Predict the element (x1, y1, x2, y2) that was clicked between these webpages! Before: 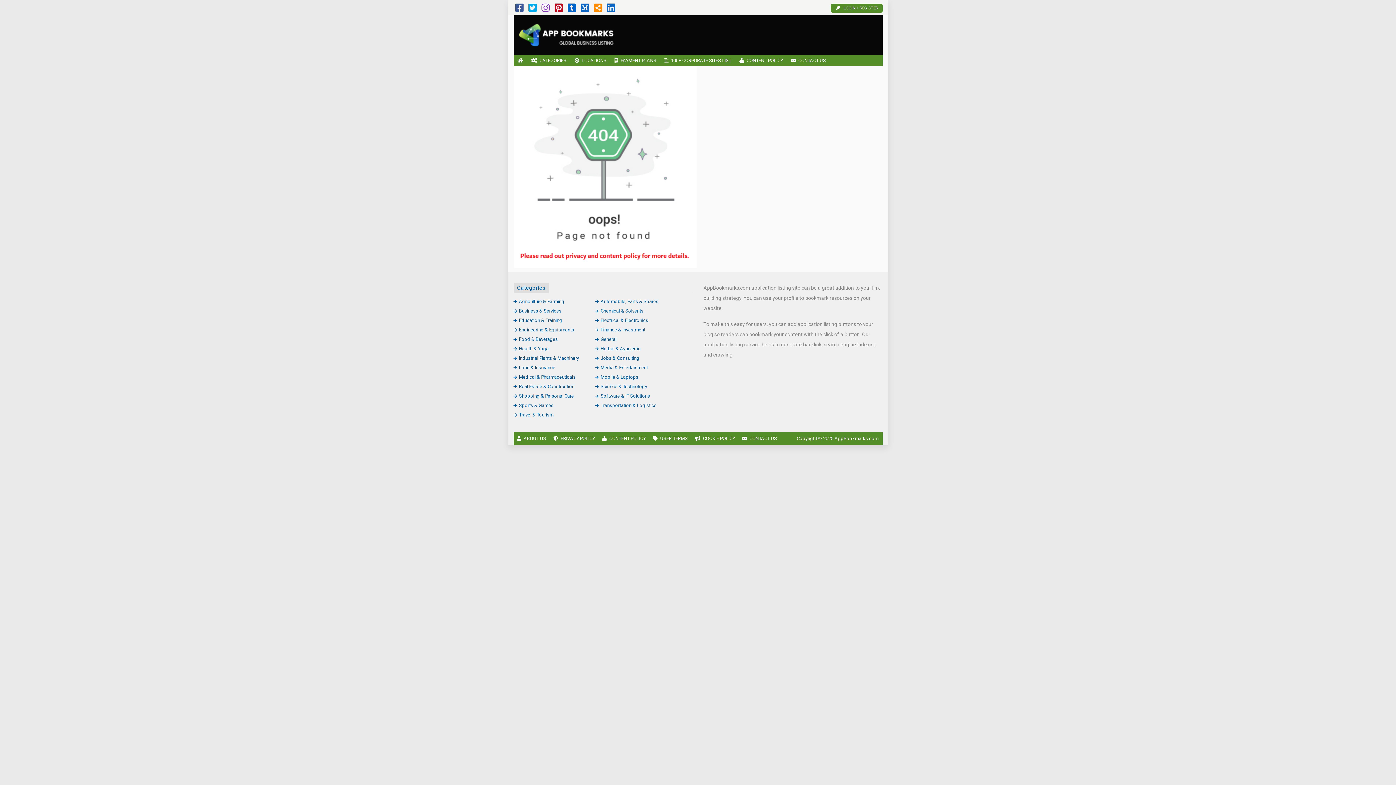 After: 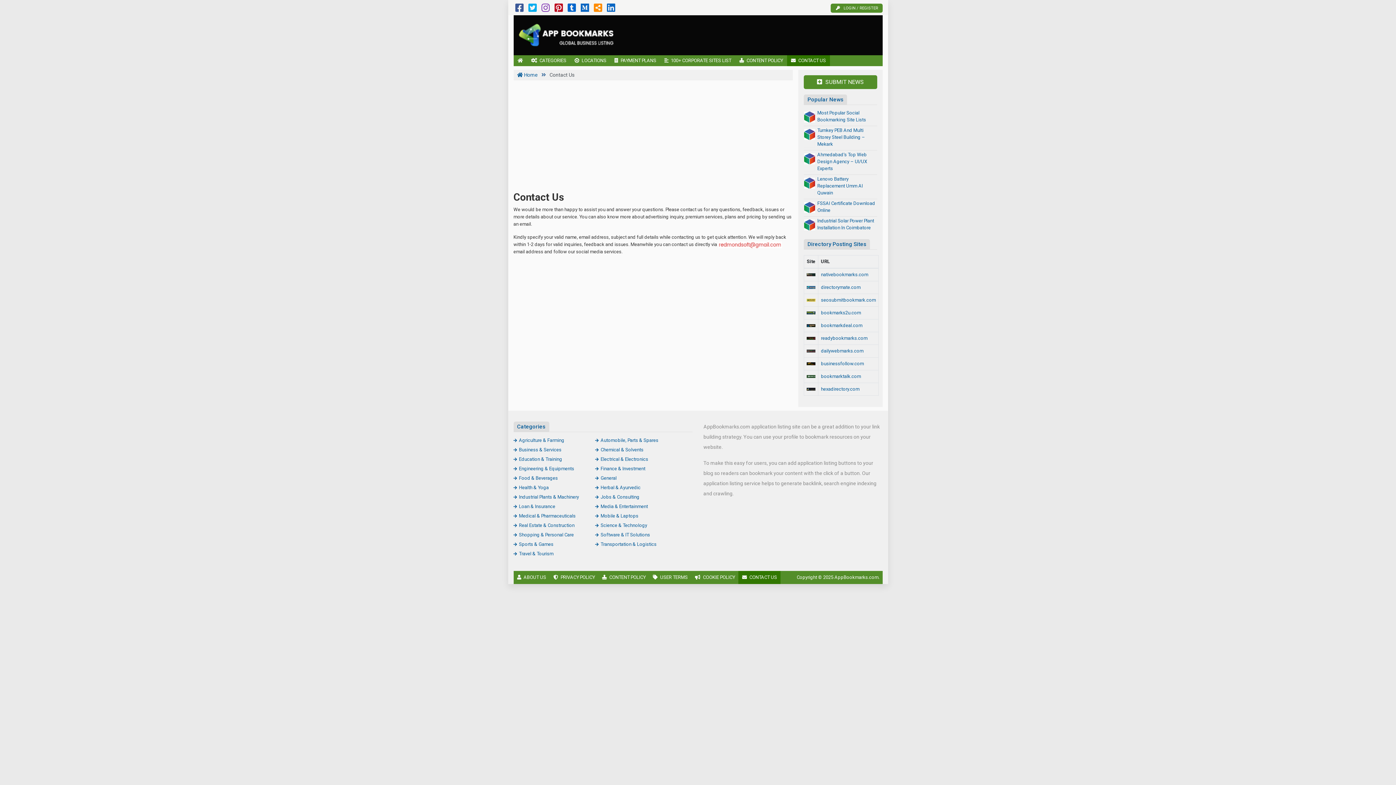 Action: bbox: (738, 432, 780, 445) label: CONTACT US